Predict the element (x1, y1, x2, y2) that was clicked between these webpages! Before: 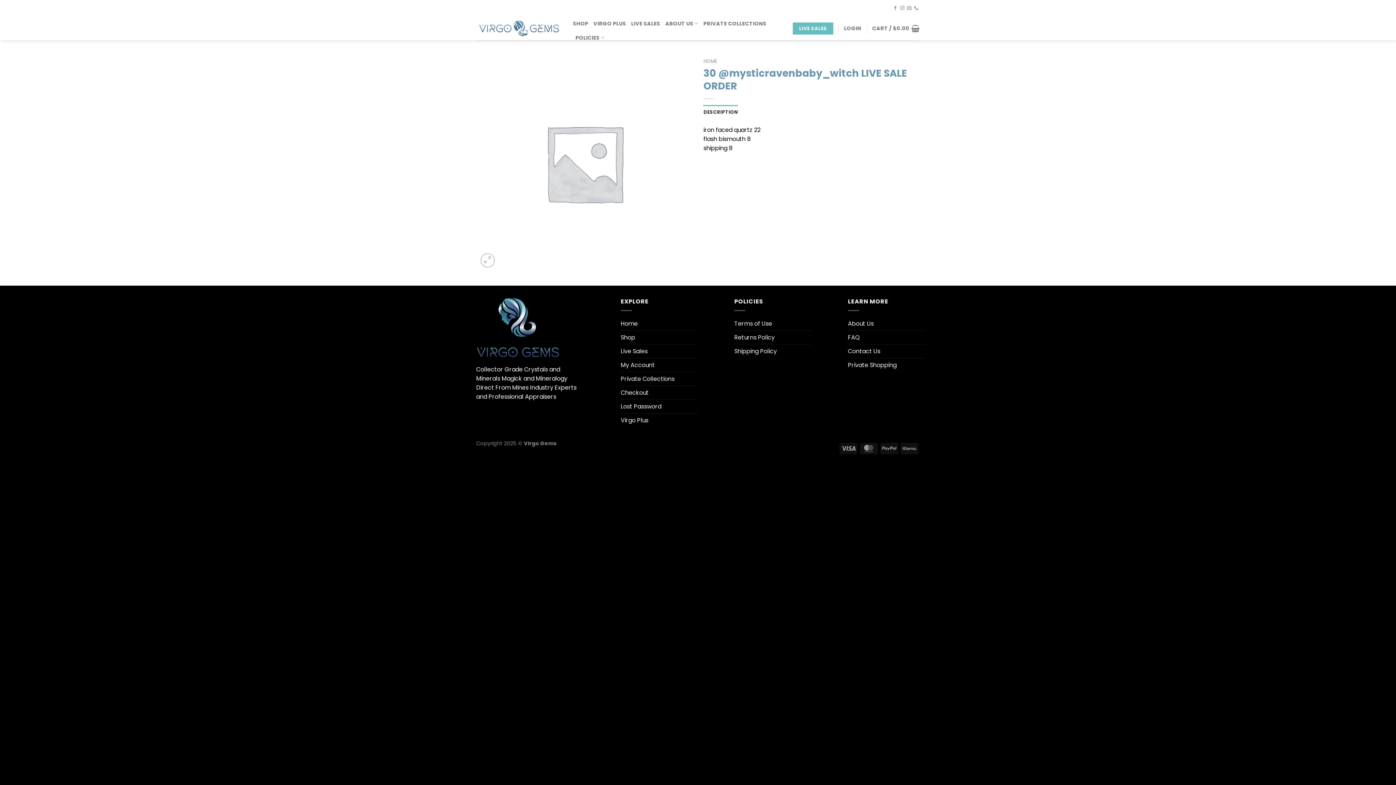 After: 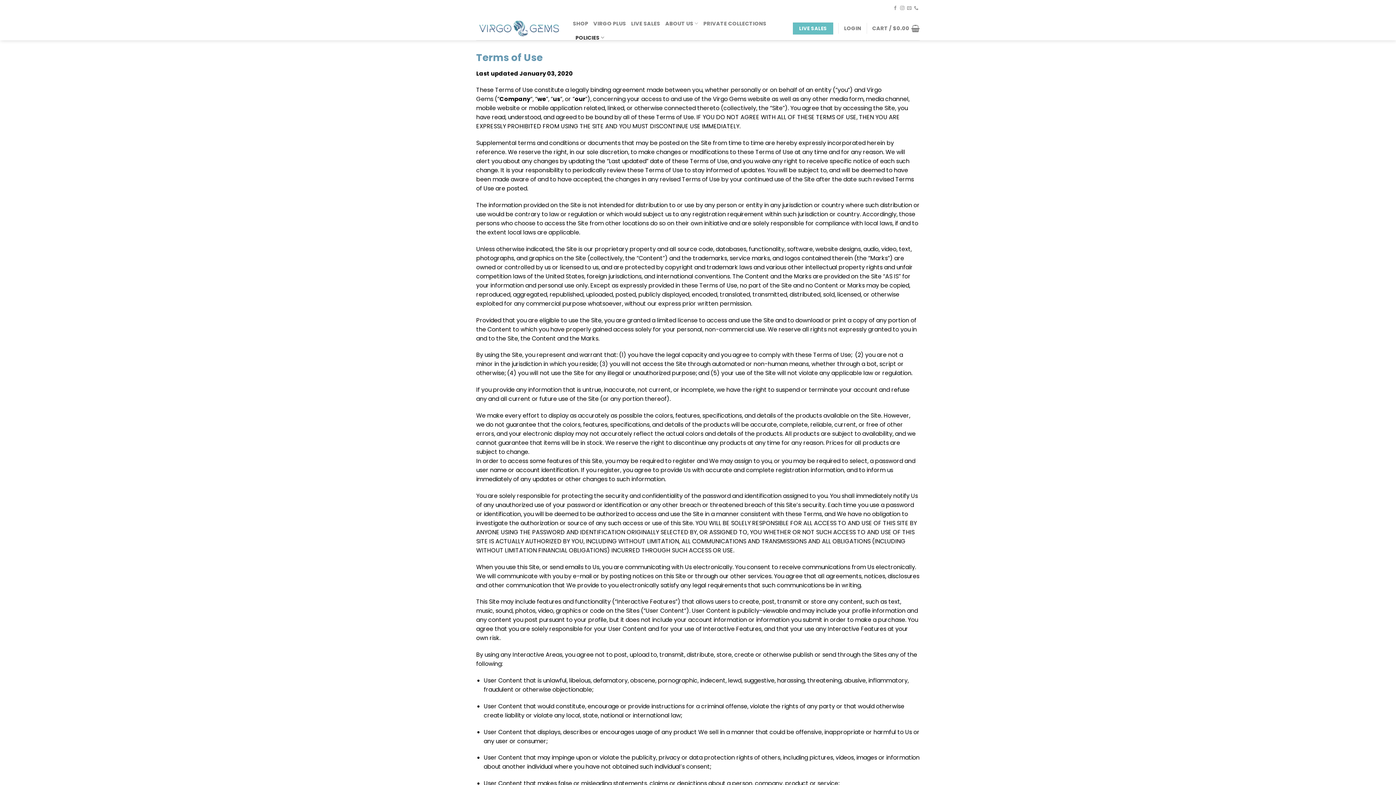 Action: bbox: (734, 316, 772, 330) label: Terms of Use